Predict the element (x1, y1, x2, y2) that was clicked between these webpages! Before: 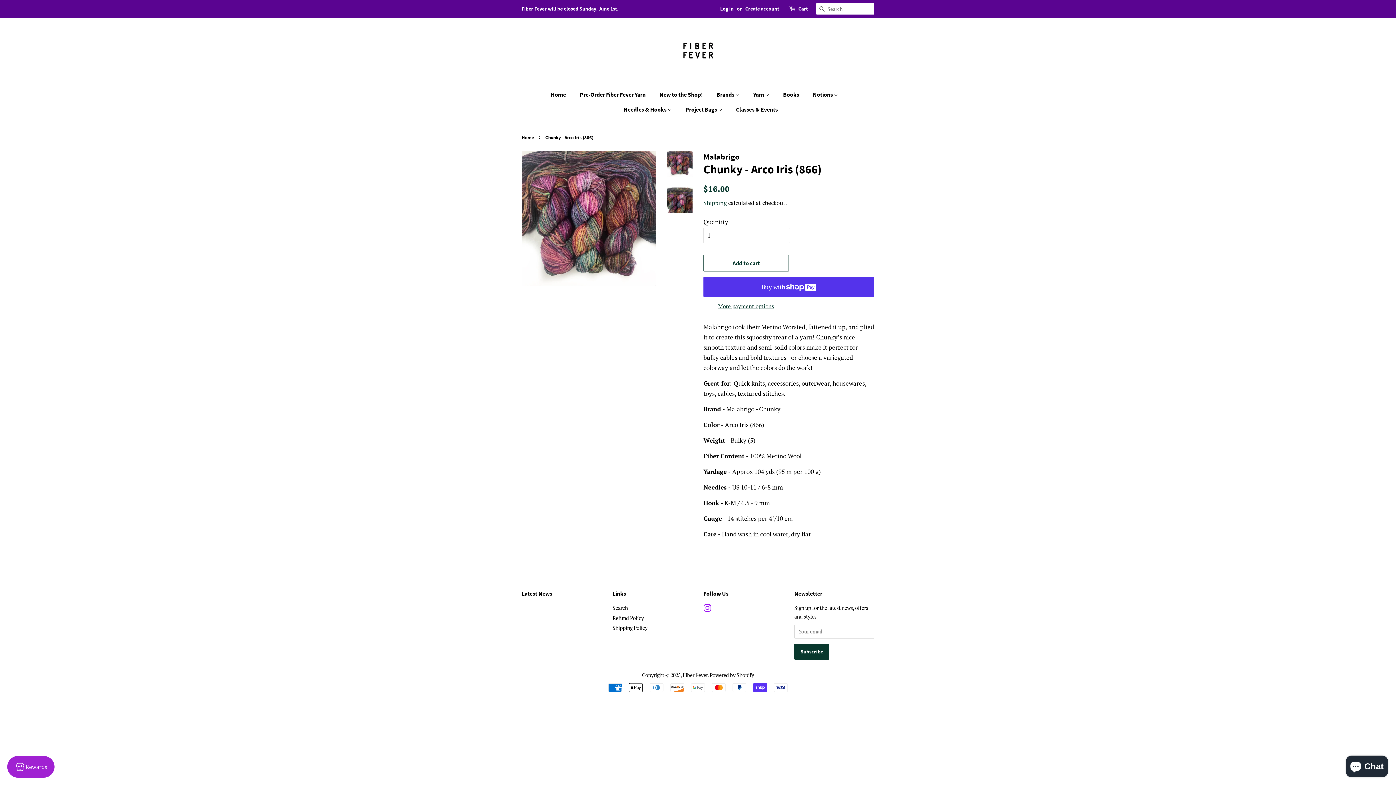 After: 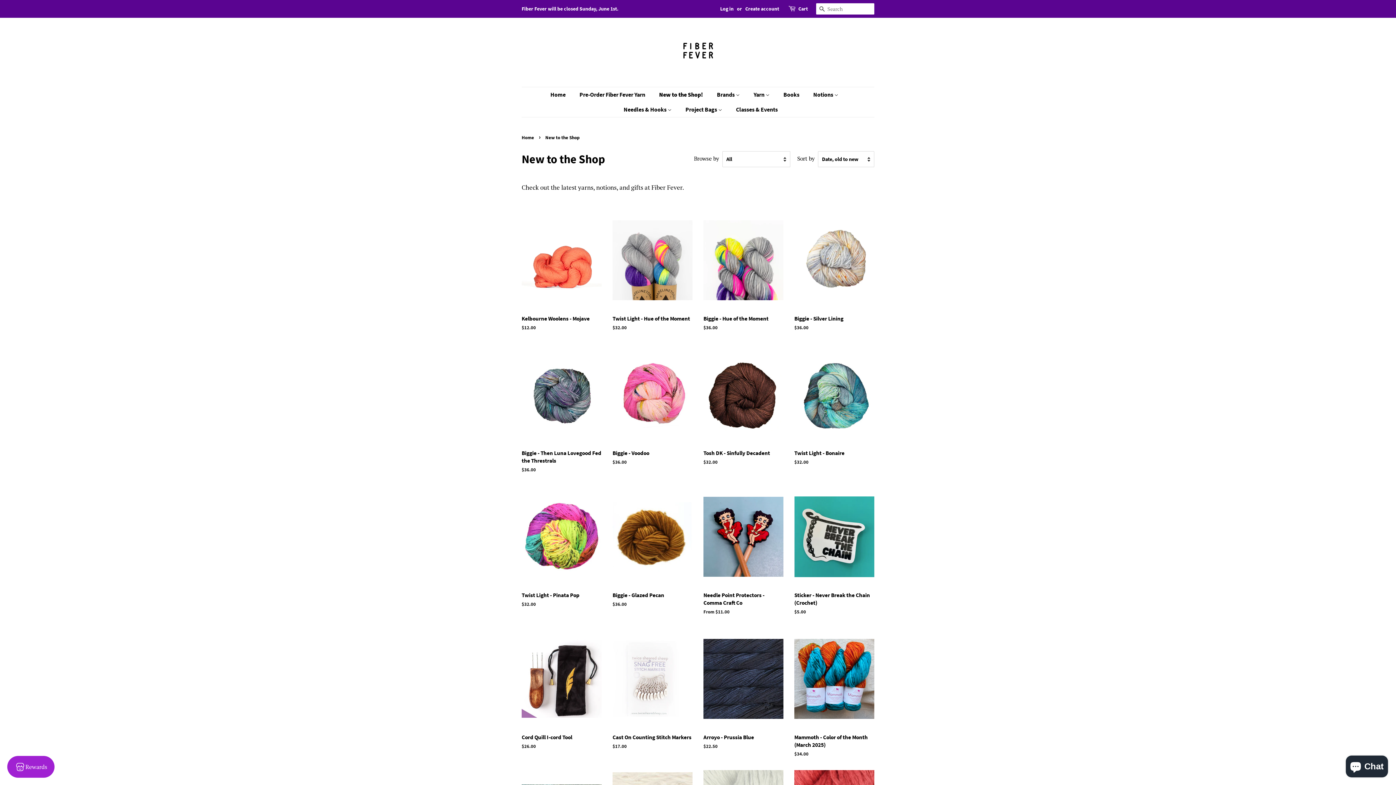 Action: bbox: (654, 87, 710, 102) label: New to the Shop!